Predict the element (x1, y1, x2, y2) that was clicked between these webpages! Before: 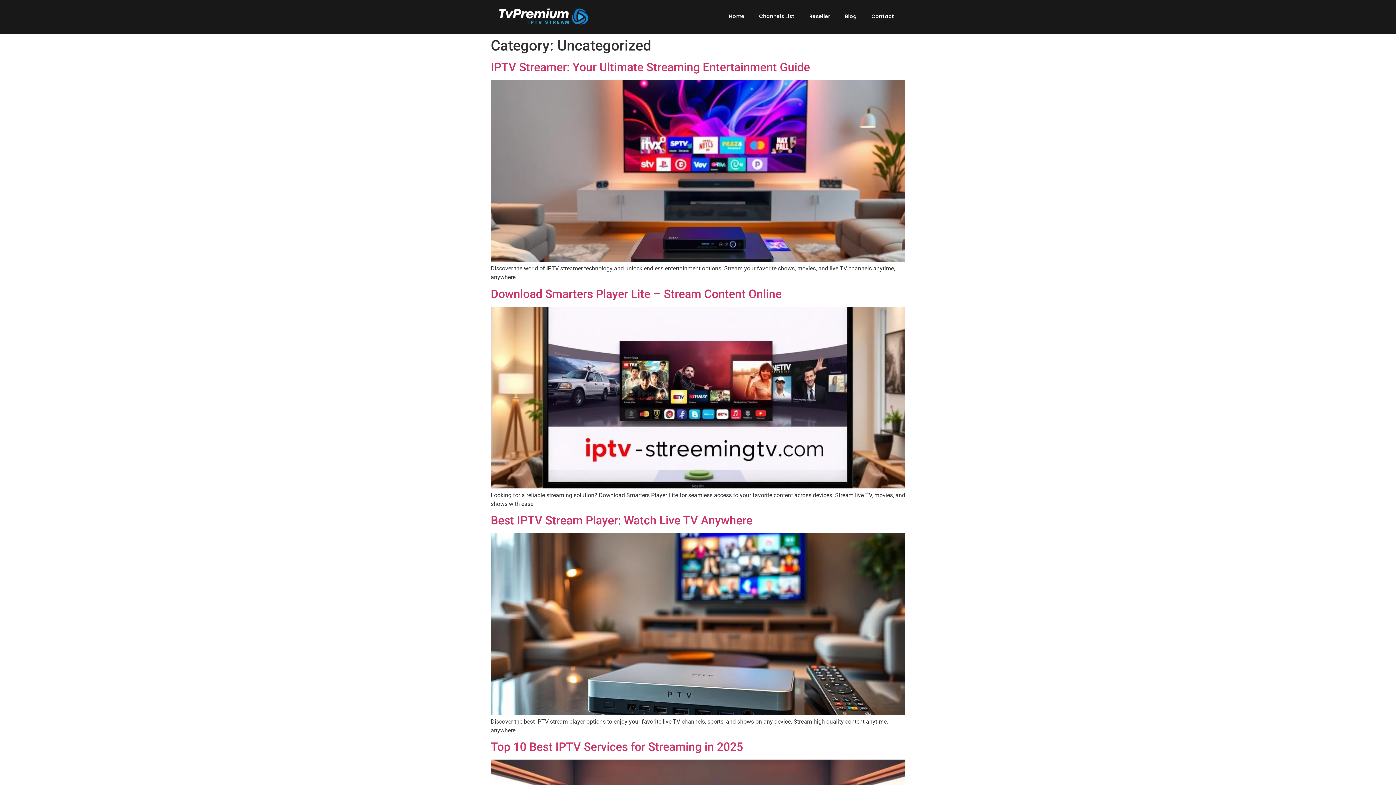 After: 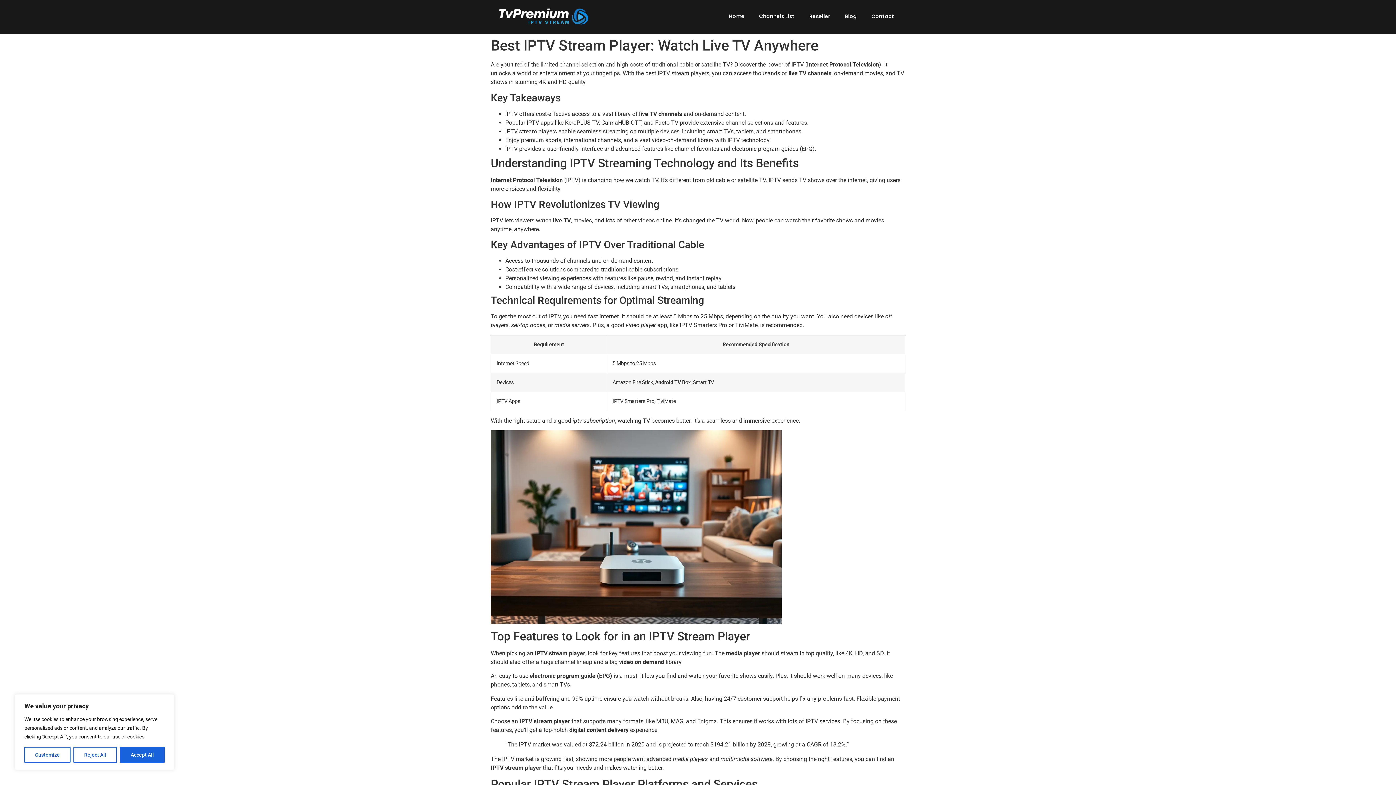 Action: label: Best IPTV Stream Player: Watch Live TV Anywhere bbox: (490, 513, 752, 527)